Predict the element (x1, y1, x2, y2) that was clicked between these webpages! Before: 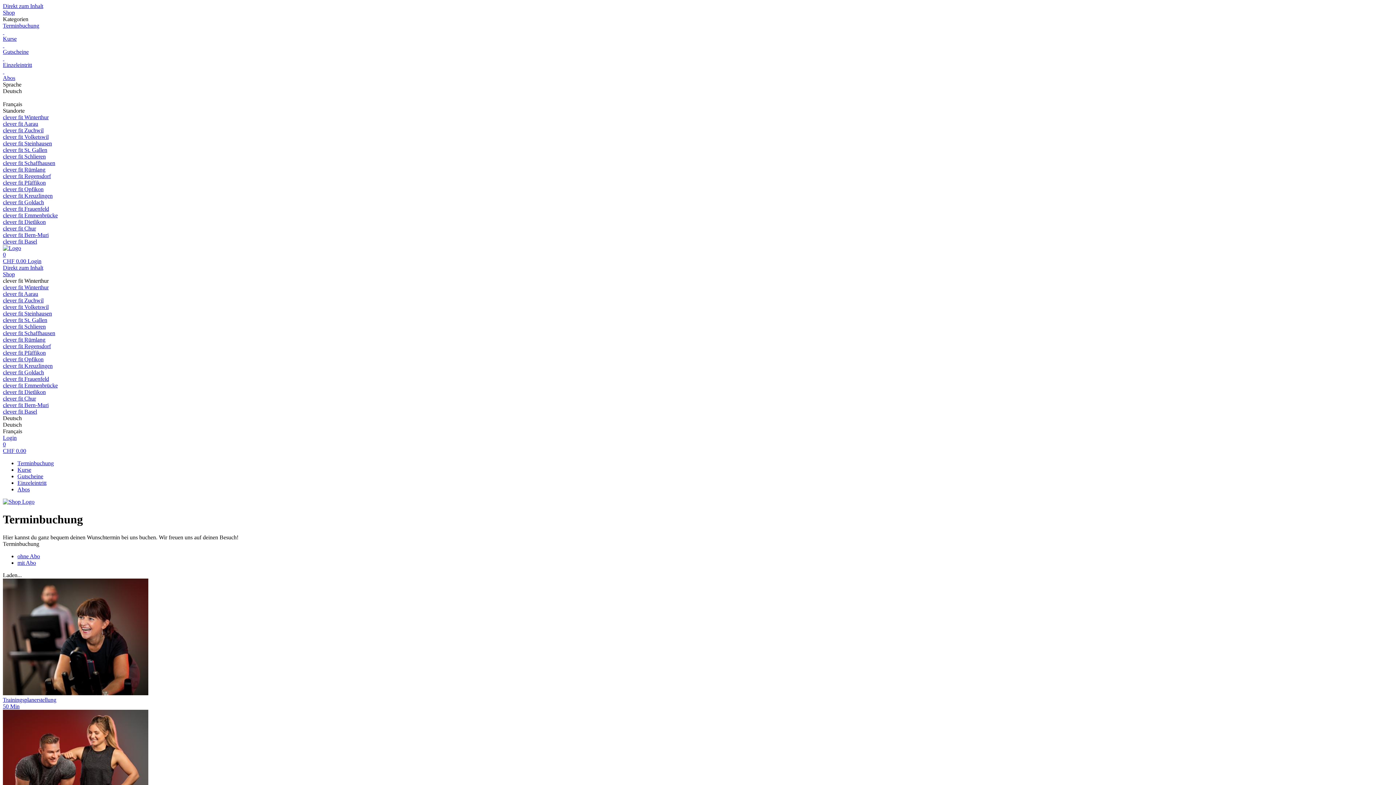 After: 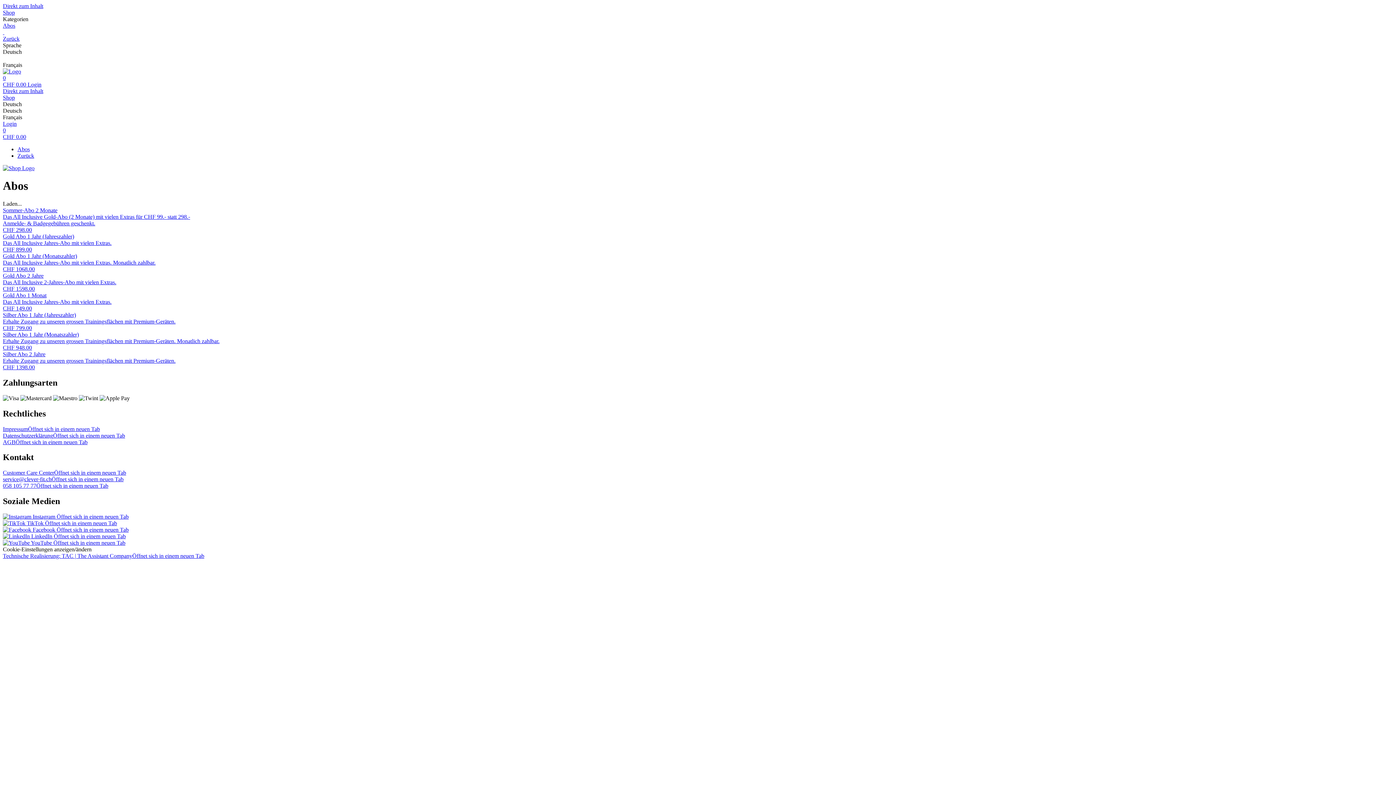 Action: bbox: (17, 486, 1393, 493) label: Abos